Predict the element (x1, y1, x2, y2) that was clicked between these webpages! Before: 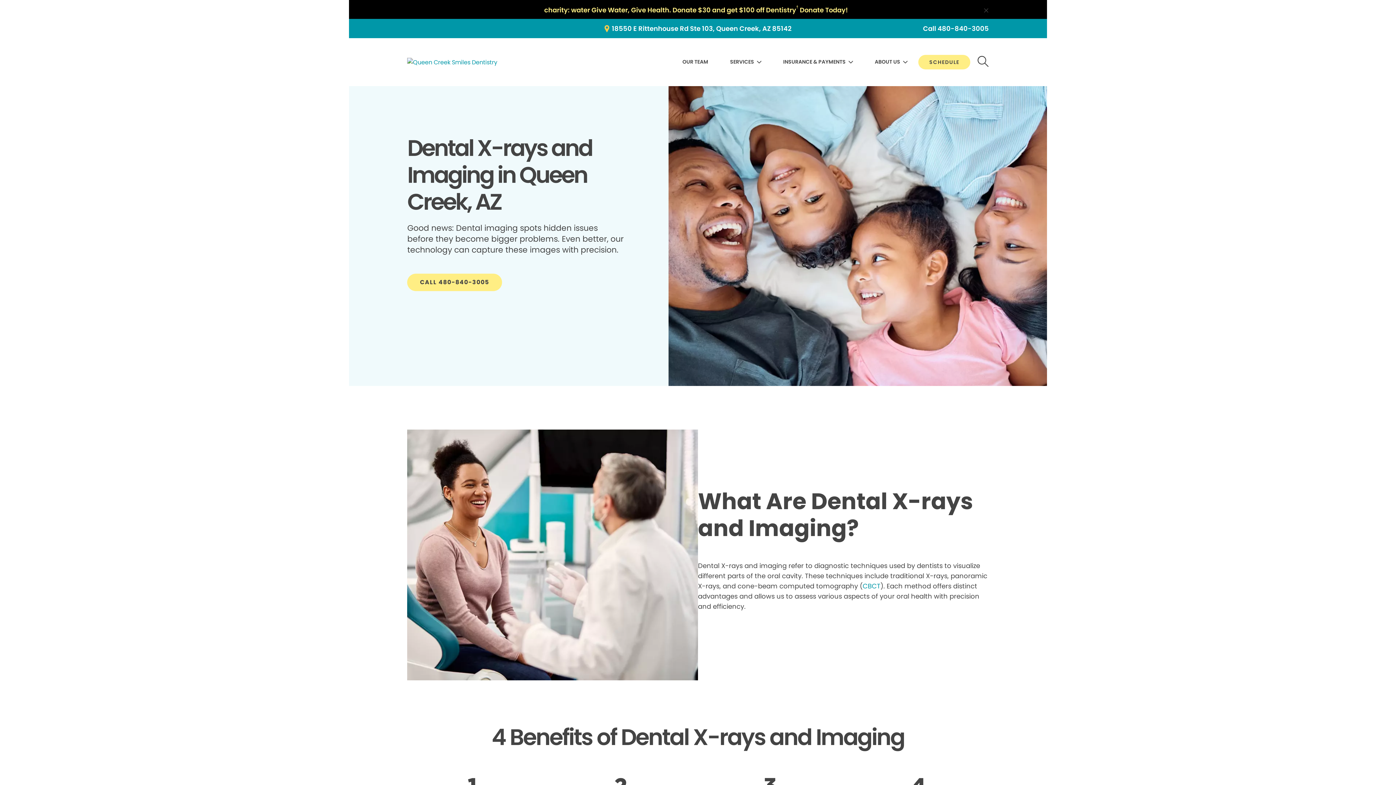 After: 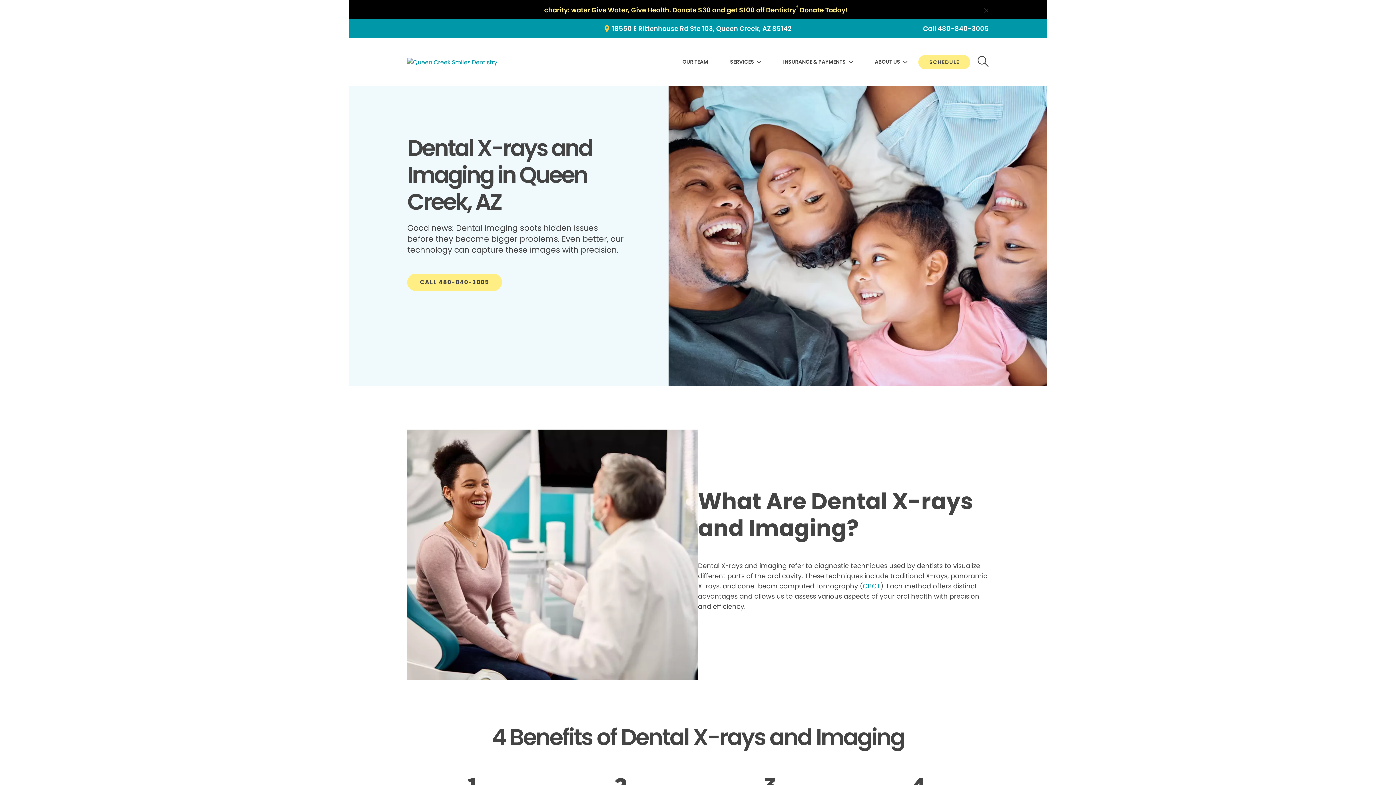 Action: bbox: (407, 23, 989, 33) label: 18550 E Rittenhouse Rd Ste 103, Queen Creek, AZ 85142